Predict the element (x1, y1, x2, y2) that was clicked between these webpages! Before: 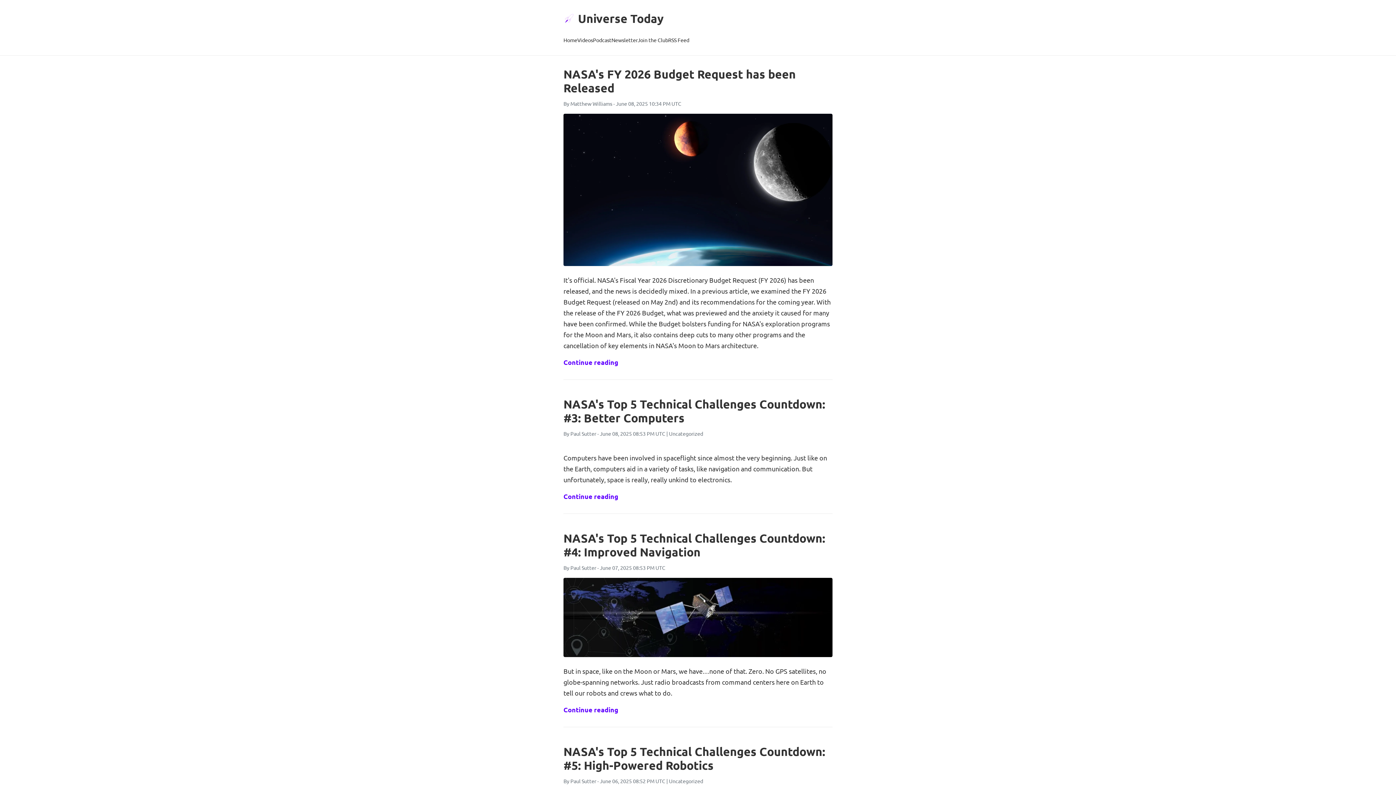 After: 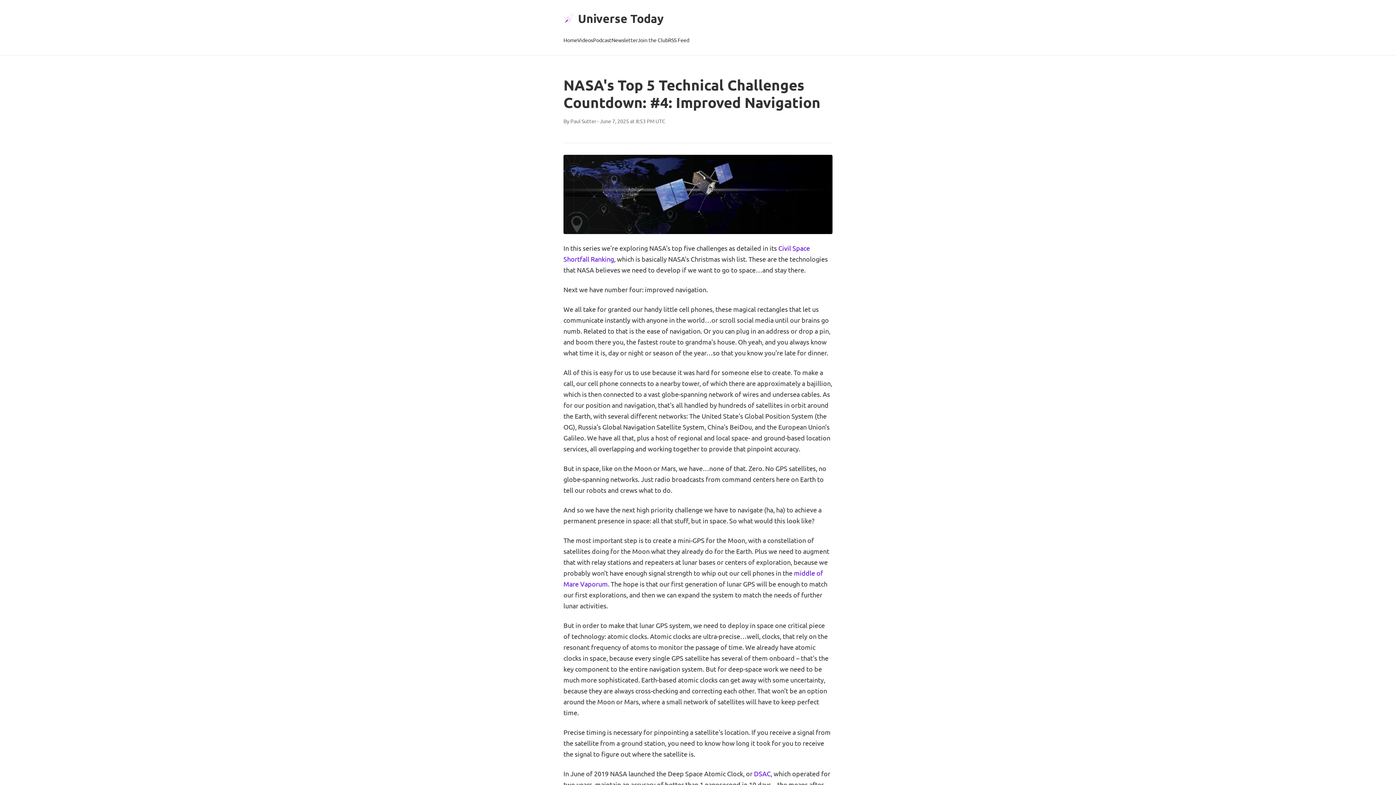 Action: bbox: (563, 578, 832, 657)